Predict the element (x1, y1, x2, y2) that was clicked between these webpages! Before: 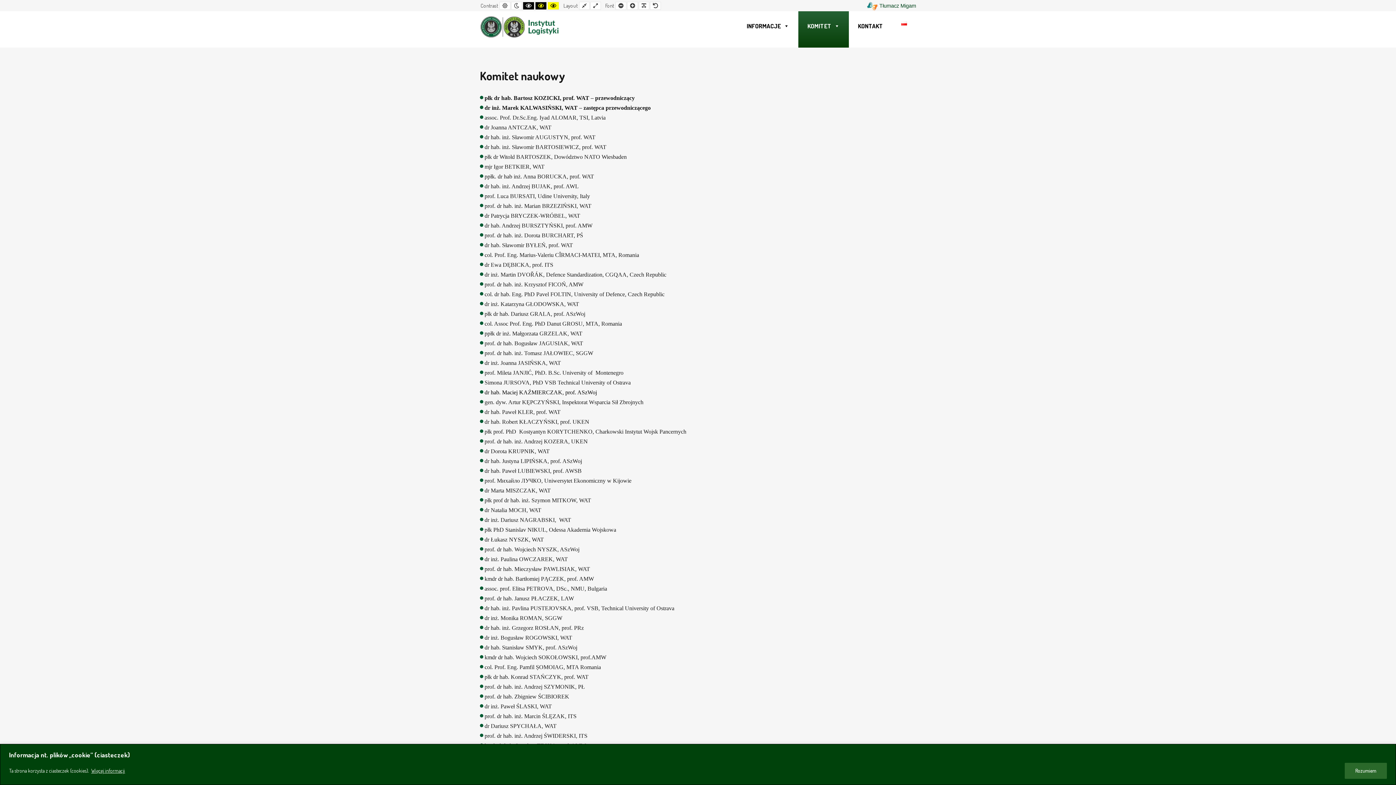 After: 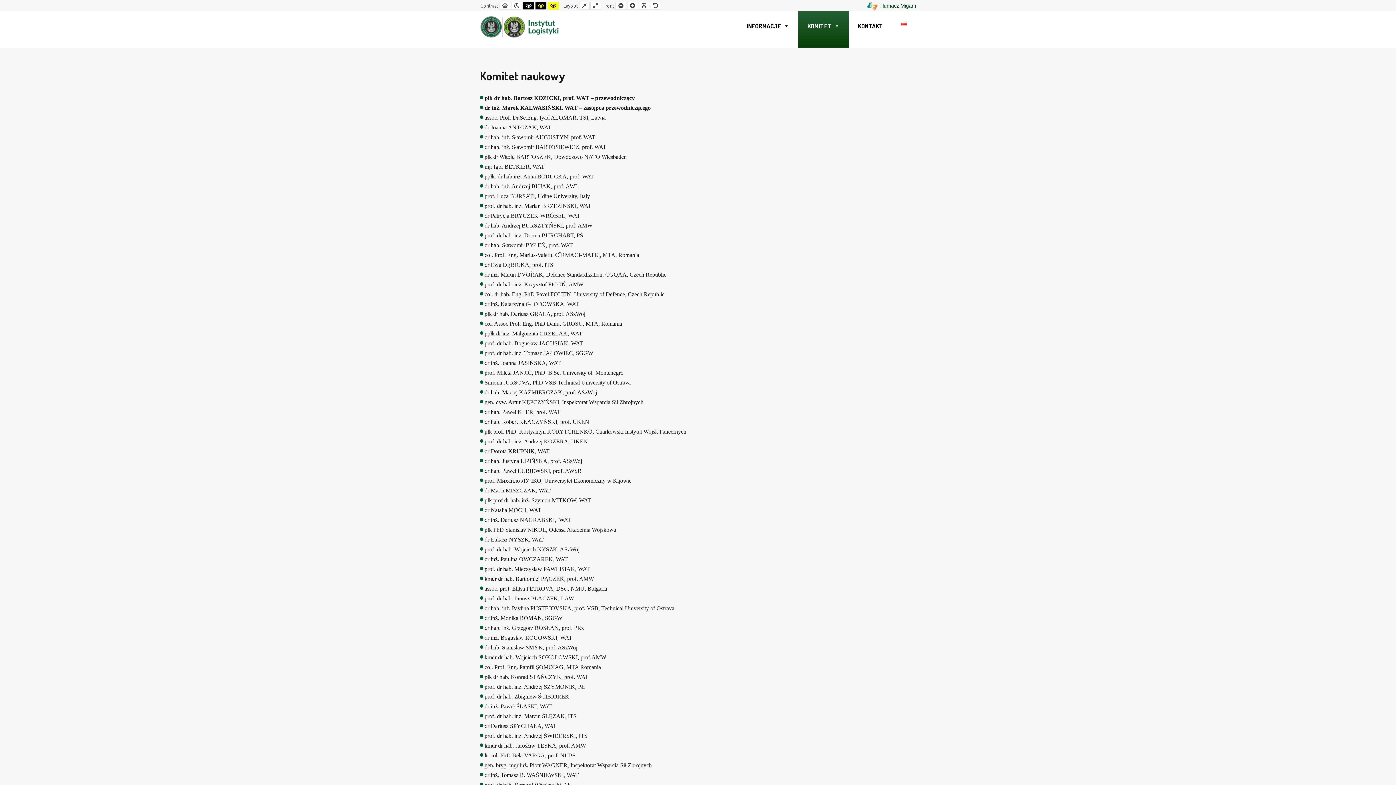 Action: bbox: (1345, 763, 1387, 779) label: Rozumiem